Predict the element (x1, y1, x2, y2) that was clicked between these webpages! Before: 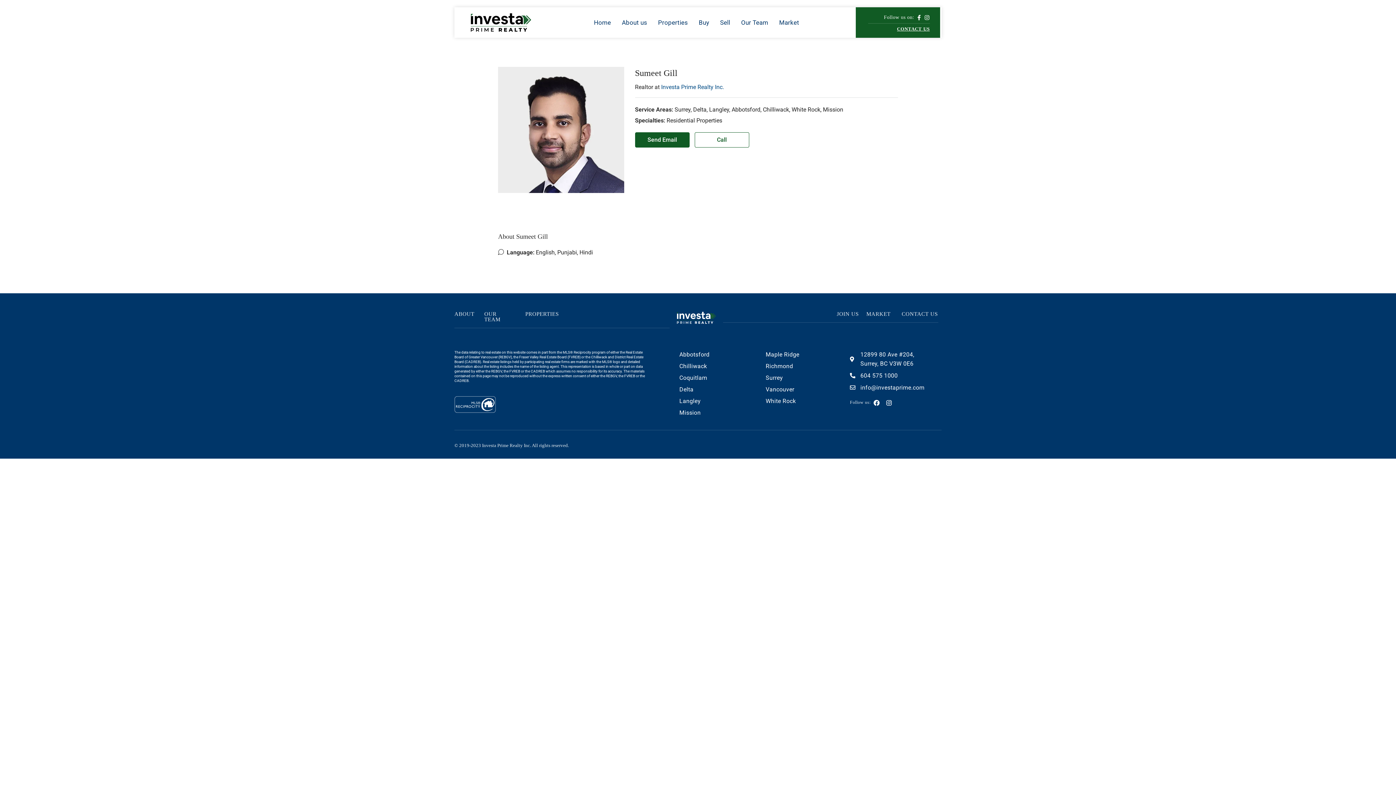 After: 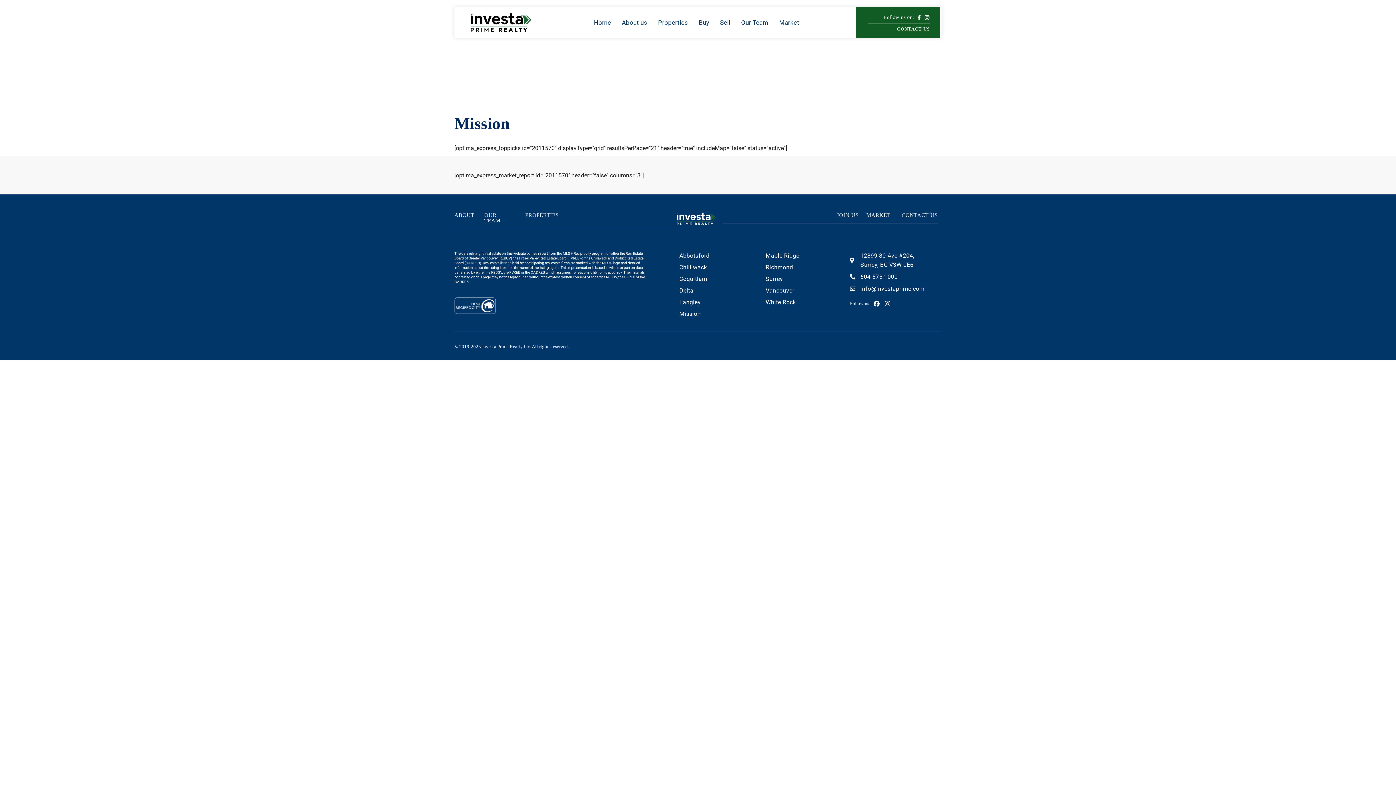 Action: label: Mission bbox: (679, 408, 758, 417)